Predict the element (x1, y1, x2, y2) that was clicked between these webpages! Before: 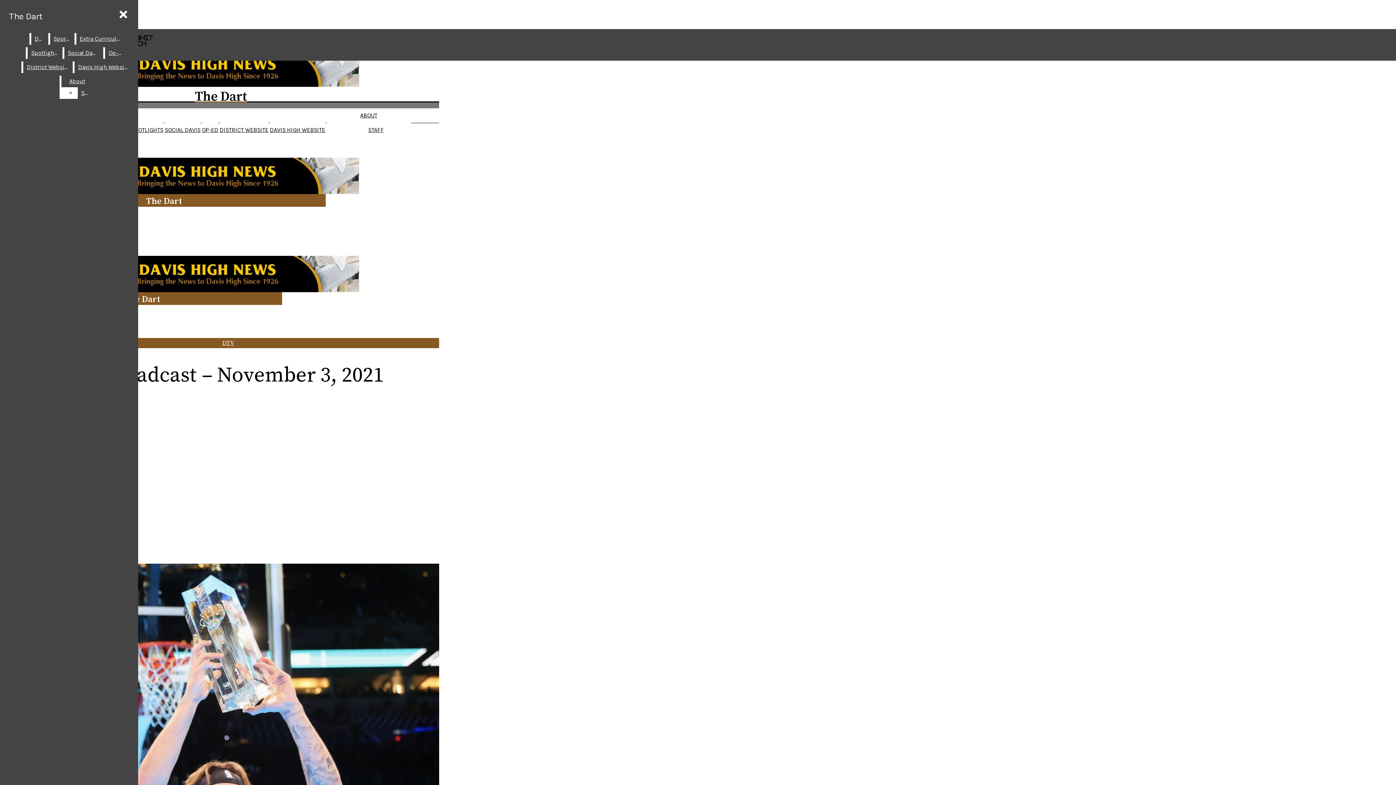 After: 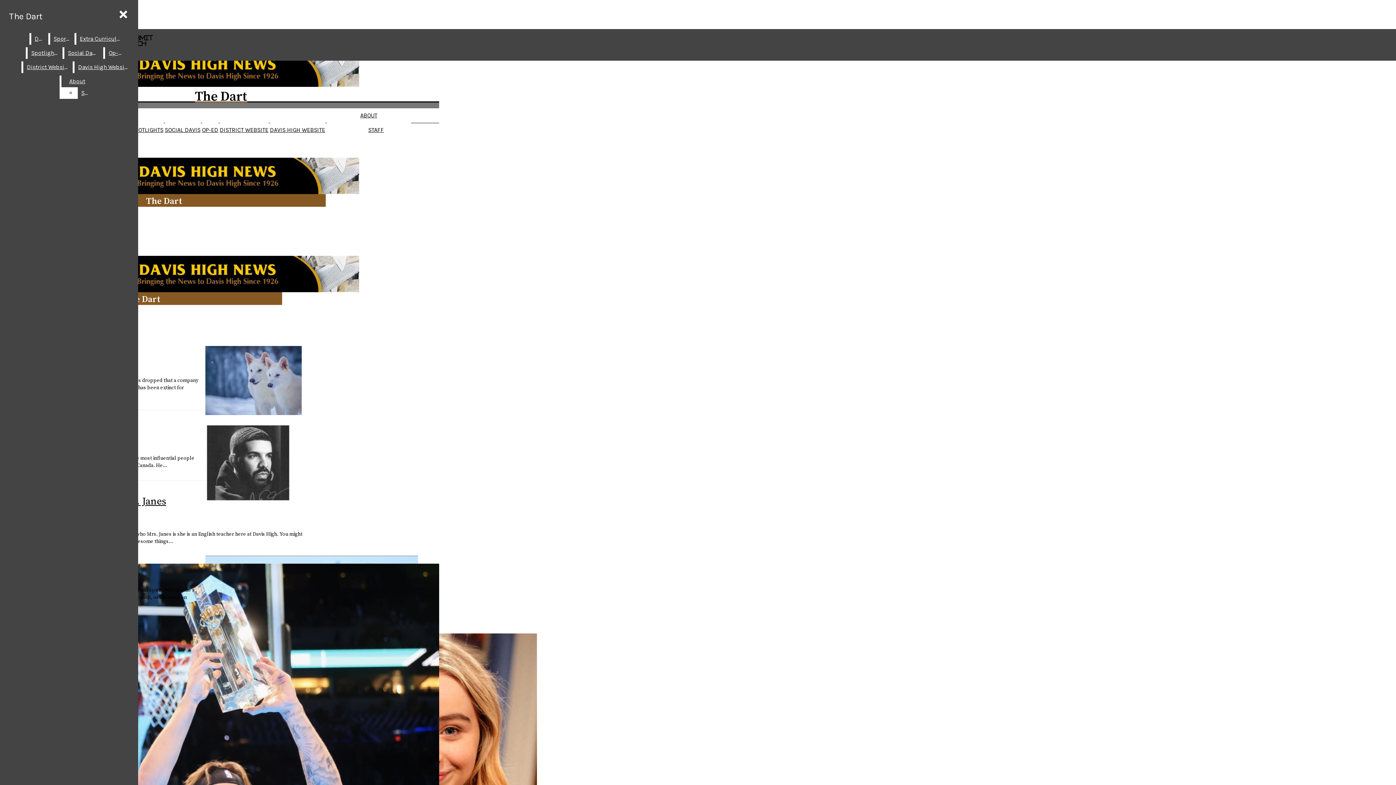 Action: label: SPOTLIGHTS bbox: (131, 126, 163, 133)